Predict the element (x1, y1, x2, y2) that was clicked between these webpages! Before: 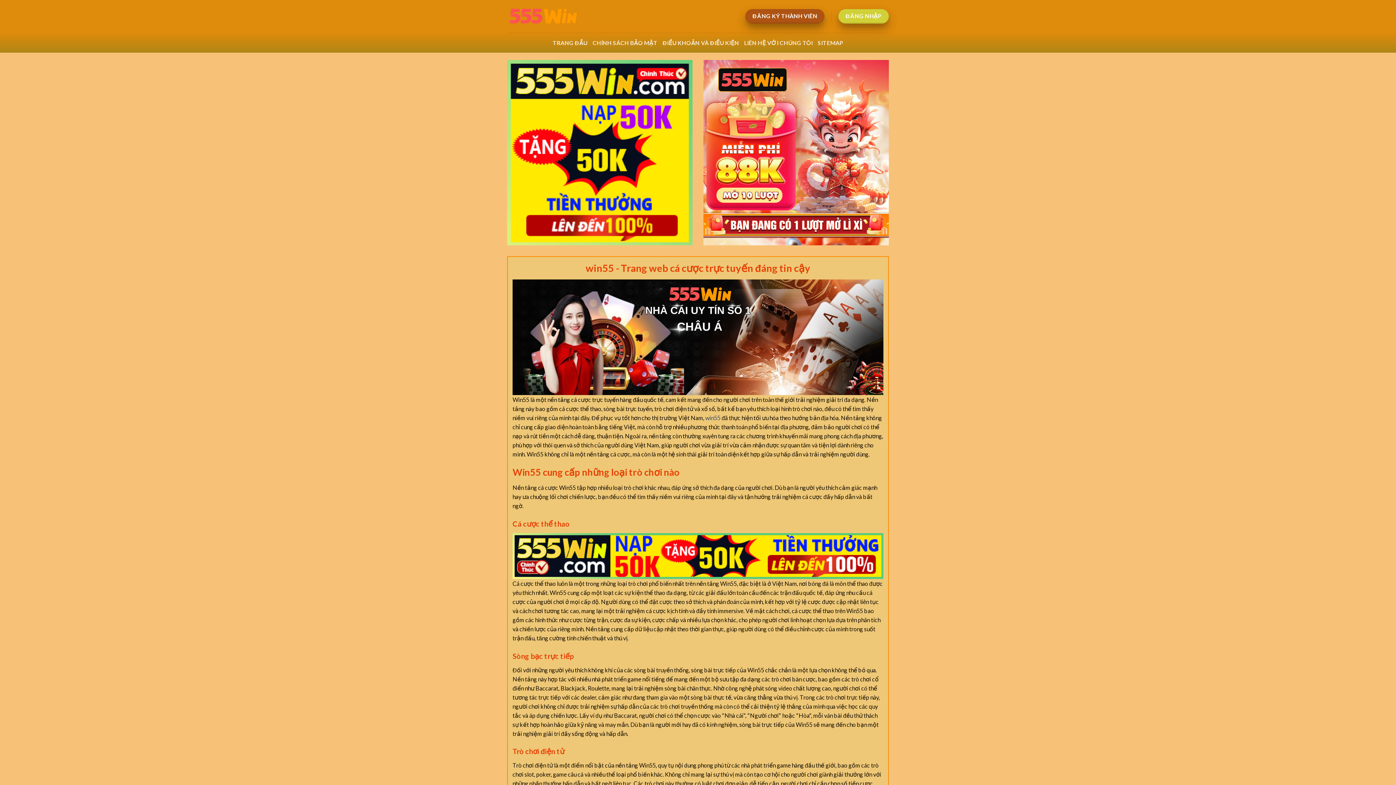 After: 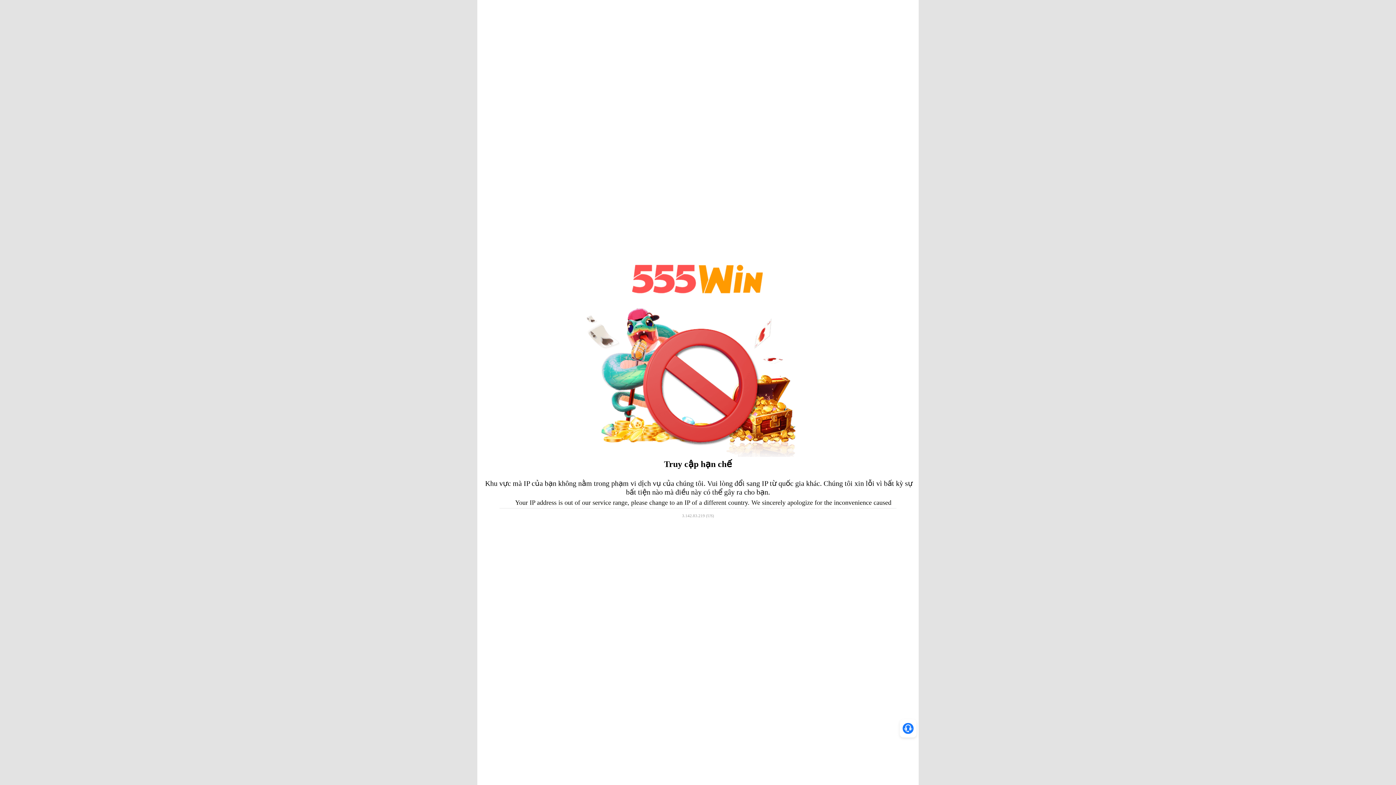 Action: bbox: (512, 551, 883, 558)